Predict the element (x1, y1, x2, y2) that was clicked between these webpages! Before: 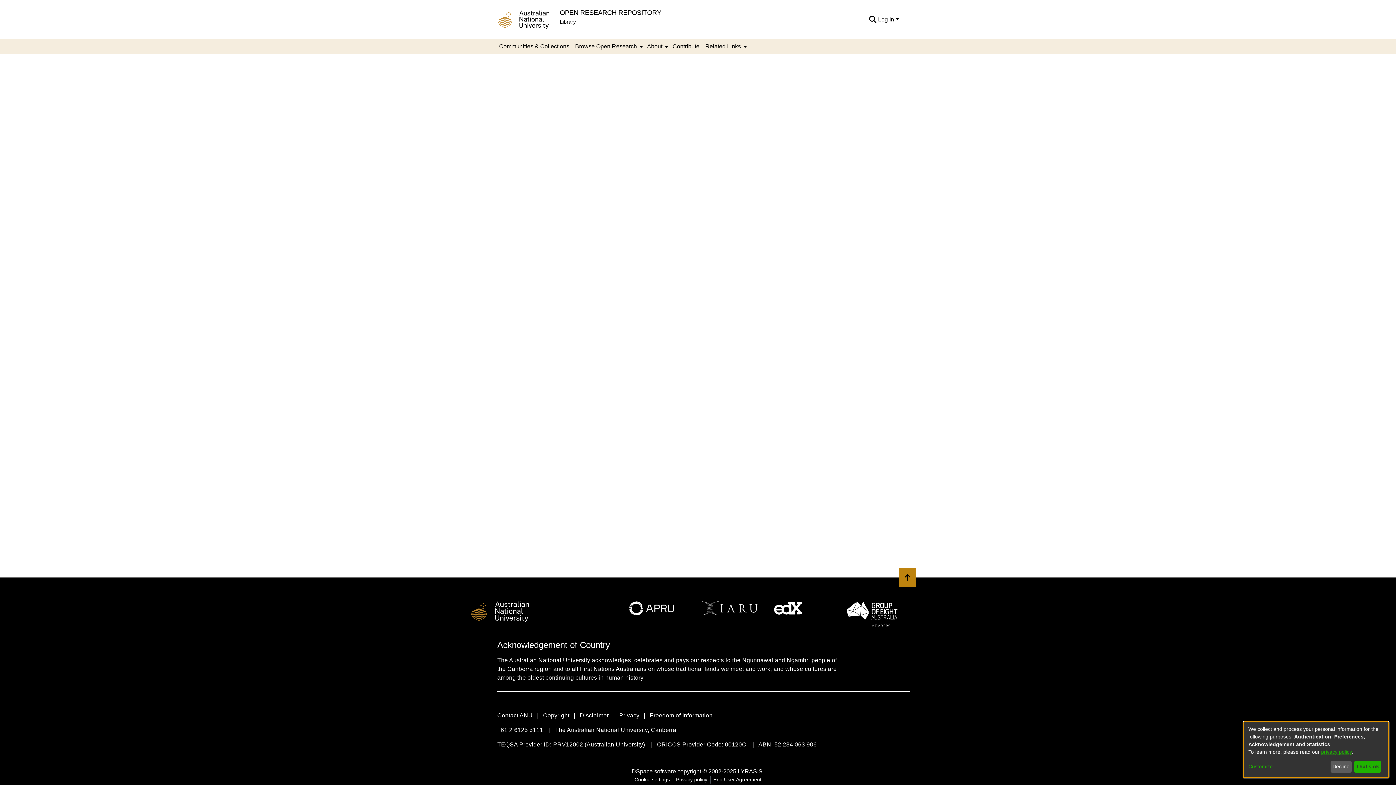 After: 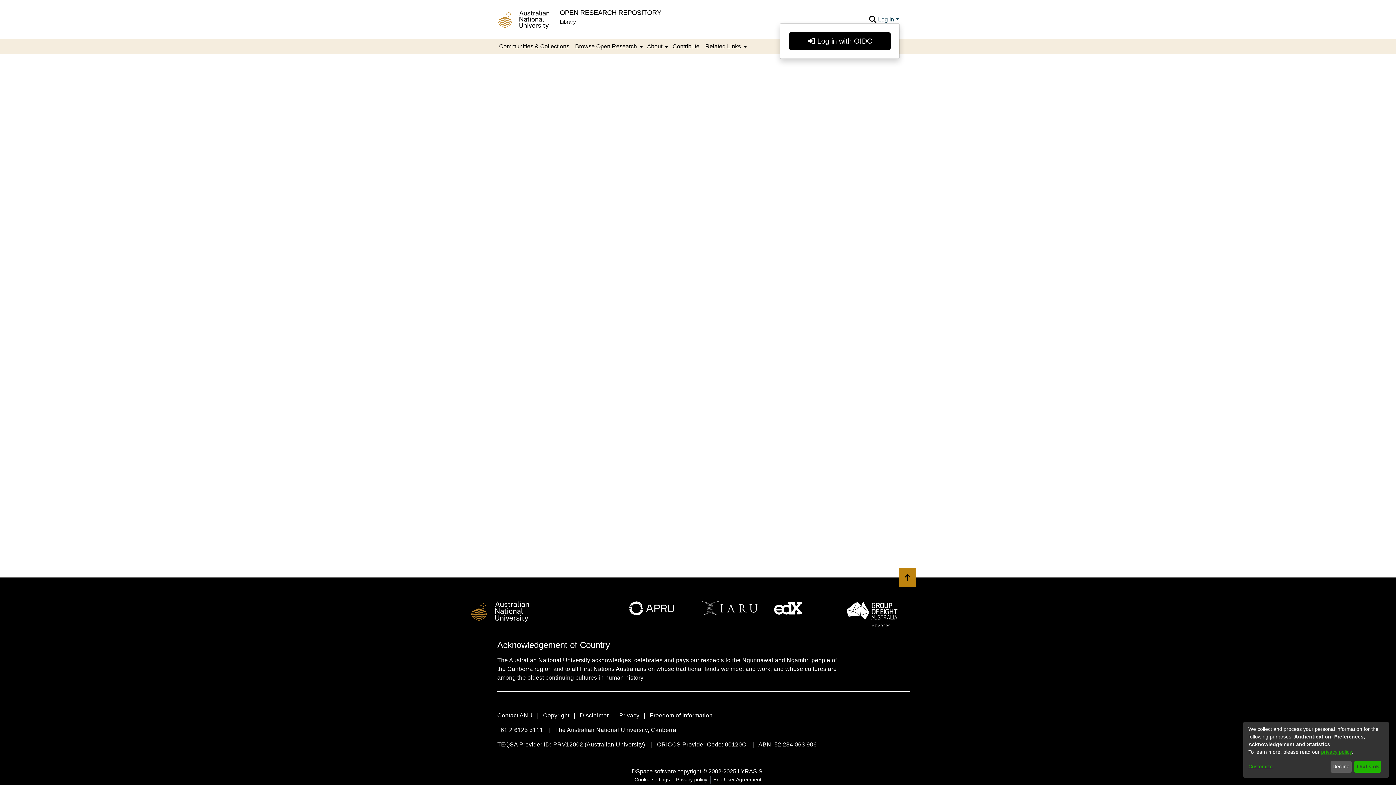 Action: label: Log In bbox: (877, 12, 900, 18)